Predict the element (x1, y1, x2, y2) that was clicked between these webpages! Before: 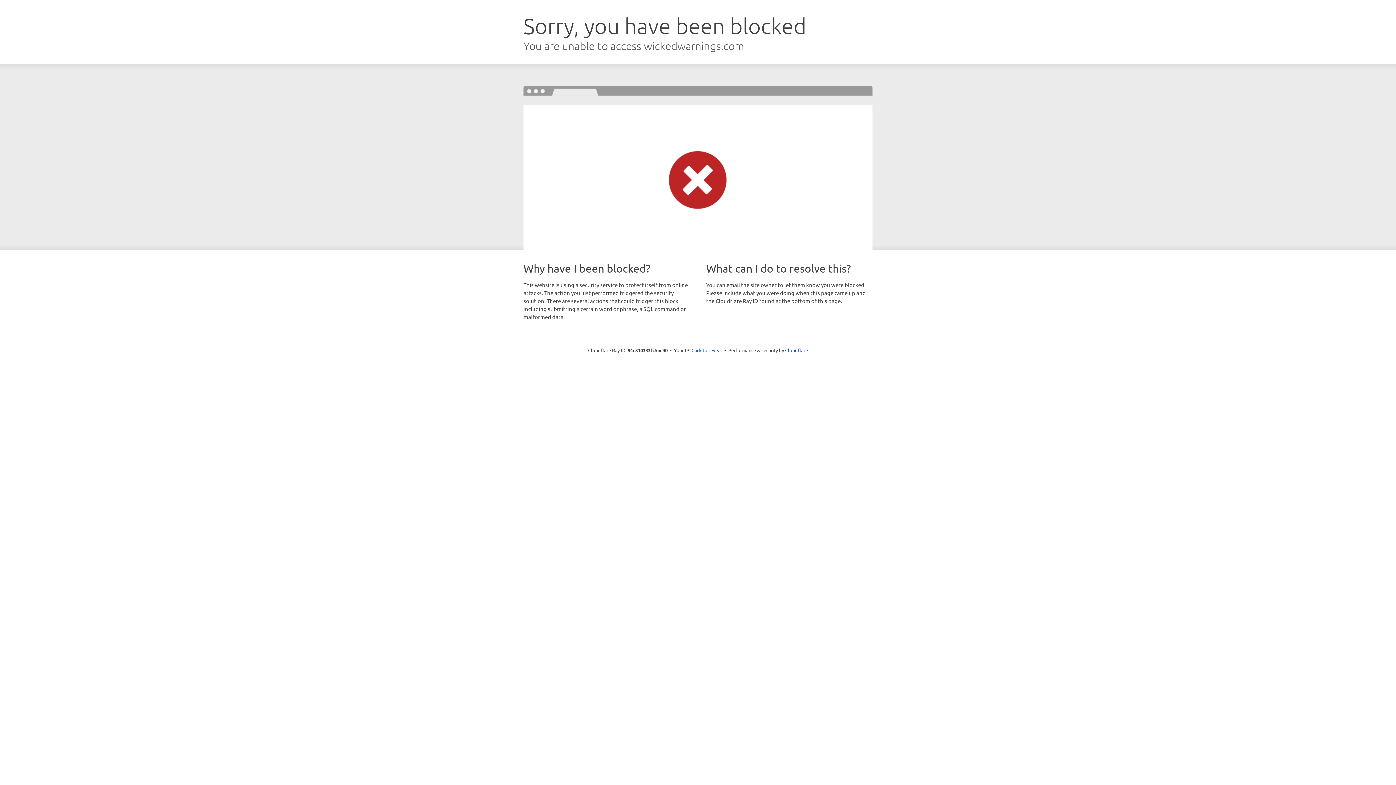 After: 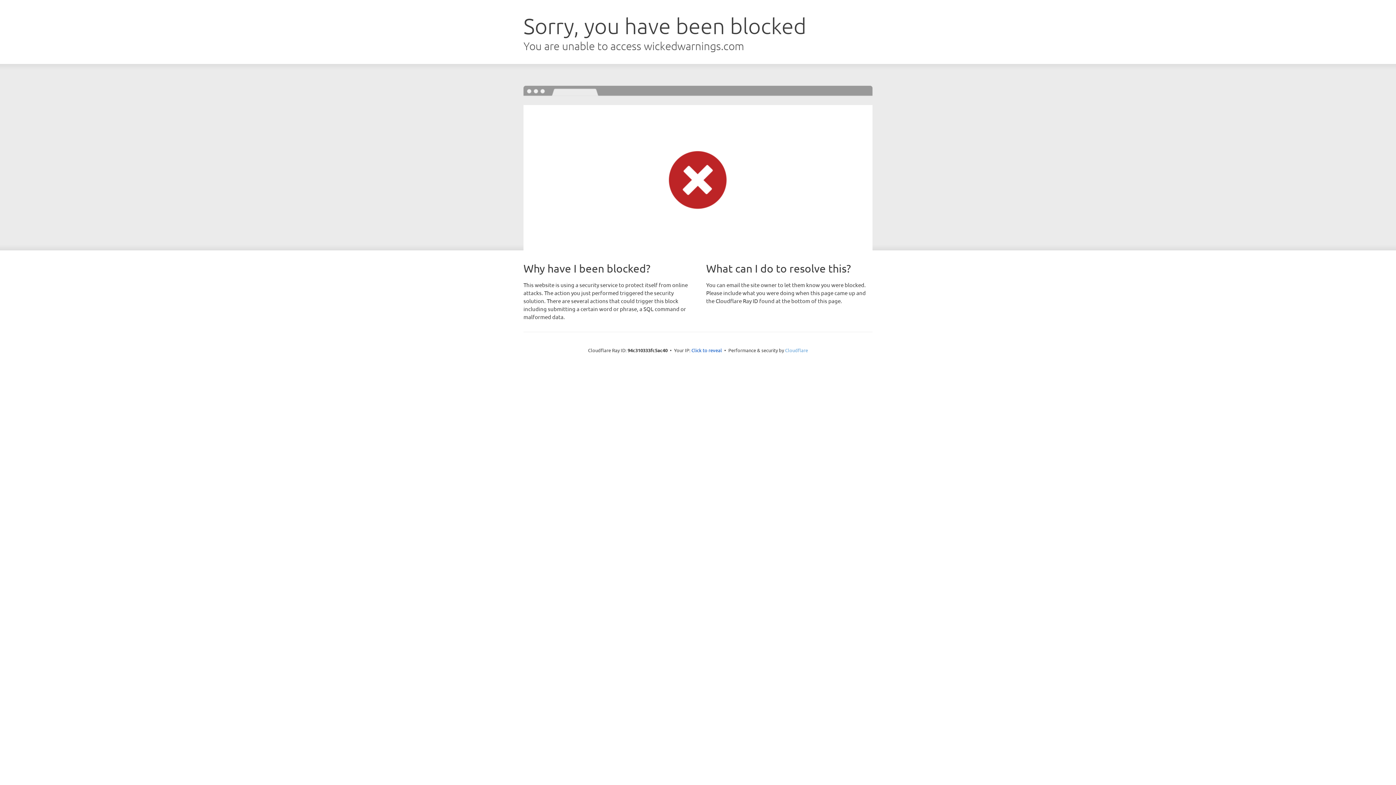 Action: bbox: (785, 347, 808, 353) label: Cloudflare